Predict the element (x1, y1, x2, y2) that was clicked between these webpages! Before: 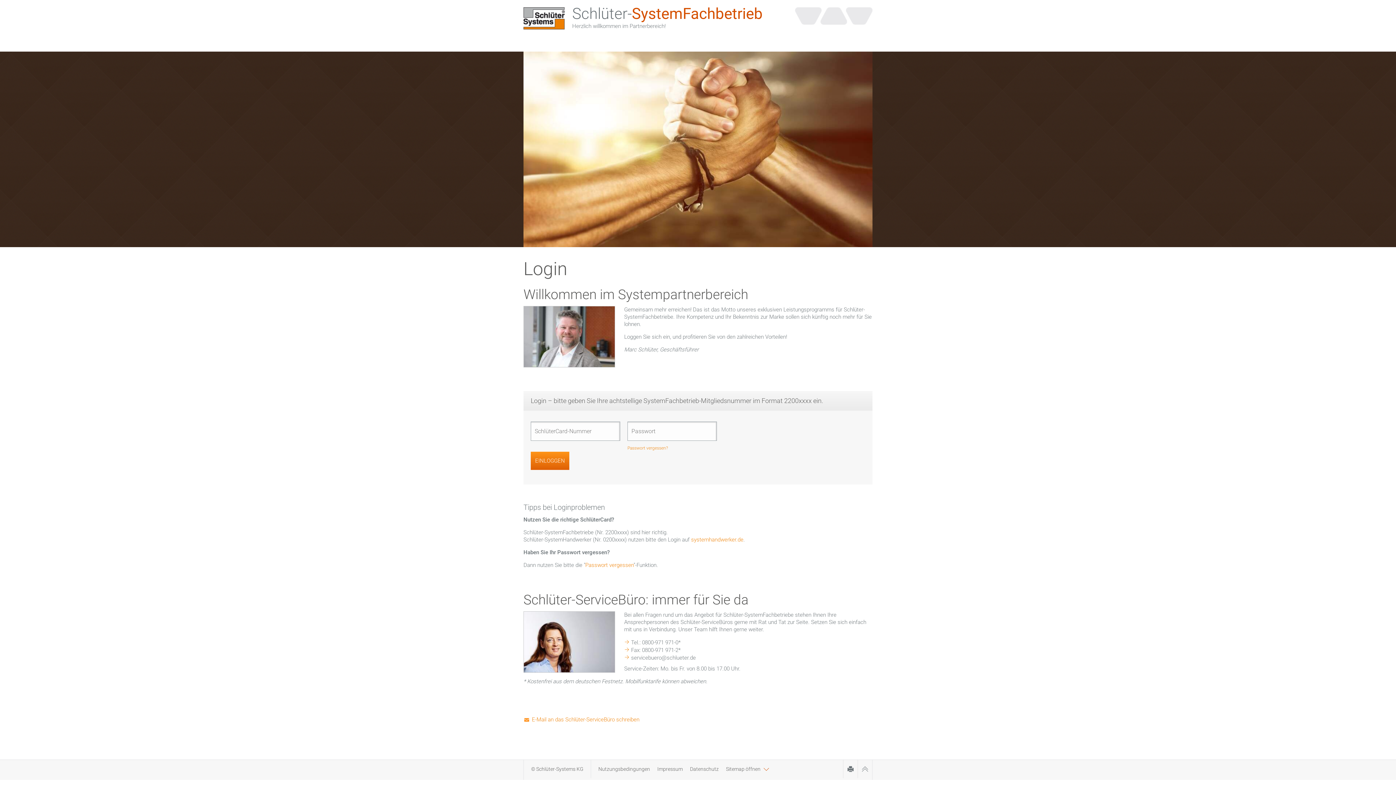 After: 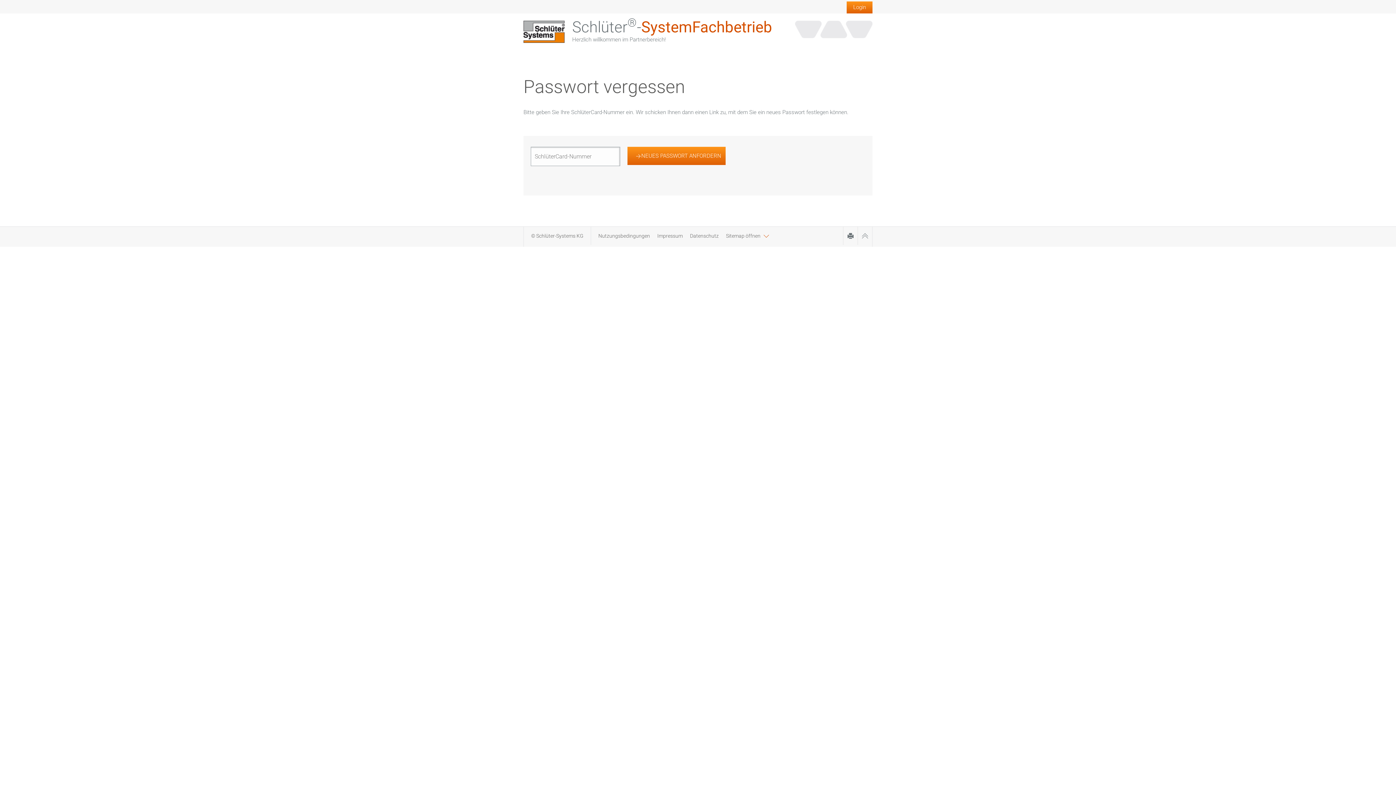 Action: label: Passwort vergessen? bbox: (627, 442, 724, 452)